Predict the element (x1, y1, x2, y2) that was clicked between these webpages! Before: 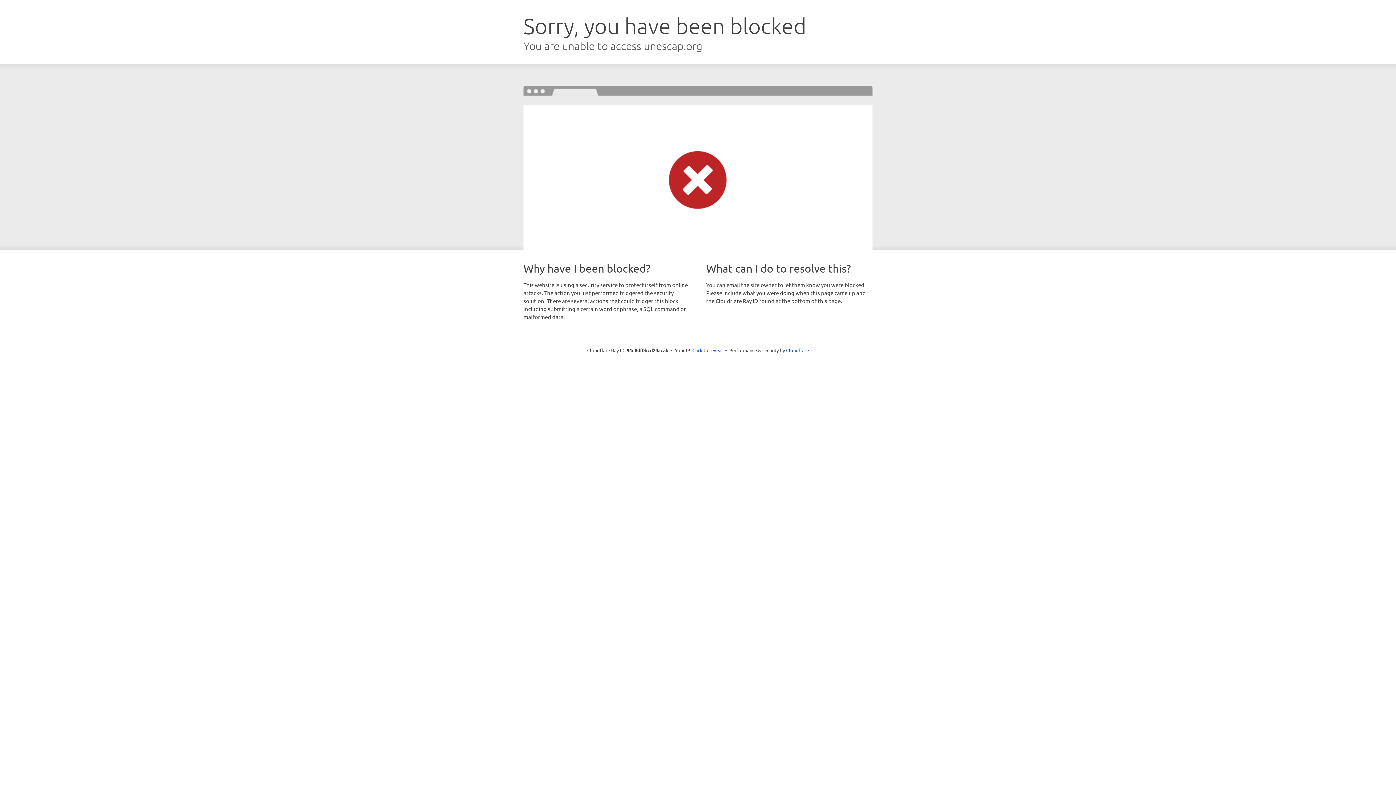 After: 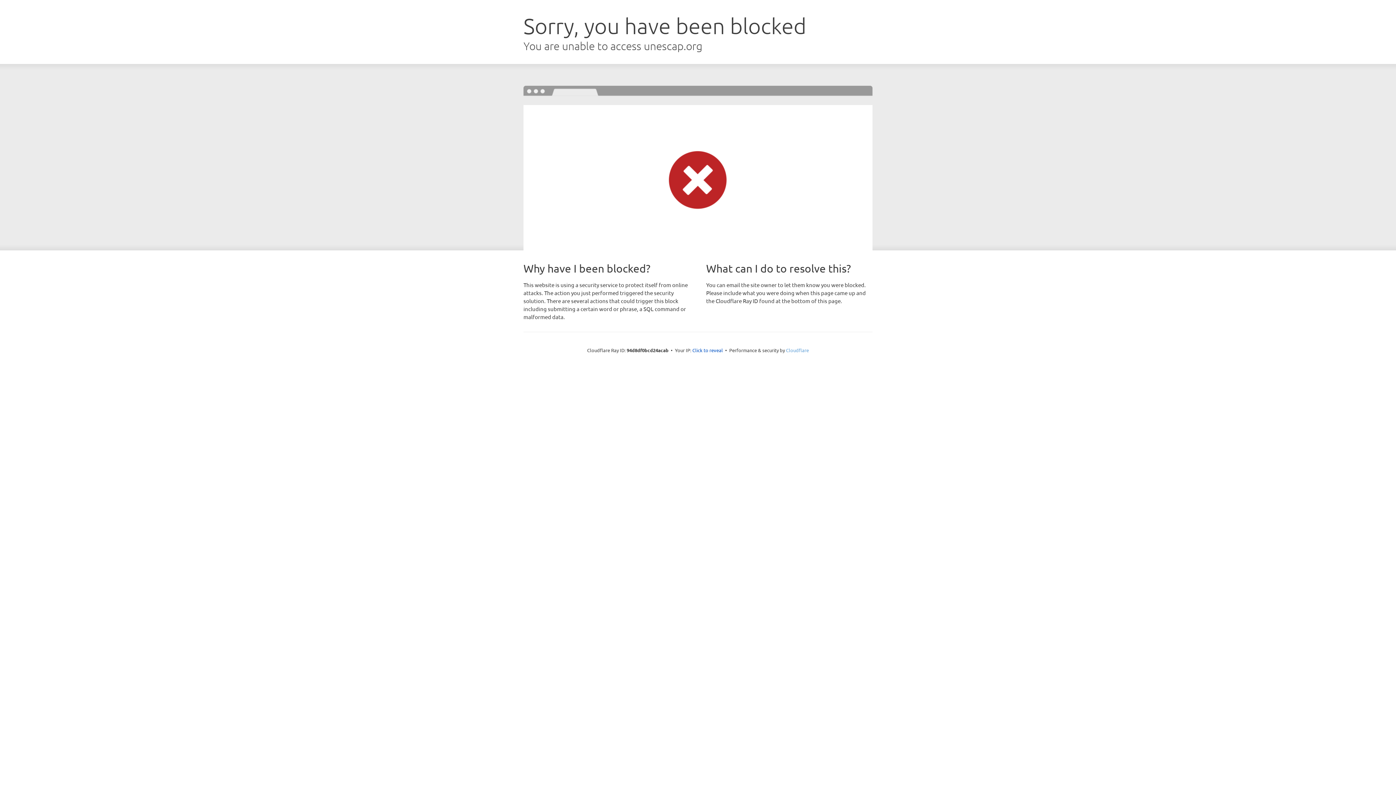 Action: label: Cloudflare bbox: (786, 347, 809, 353)